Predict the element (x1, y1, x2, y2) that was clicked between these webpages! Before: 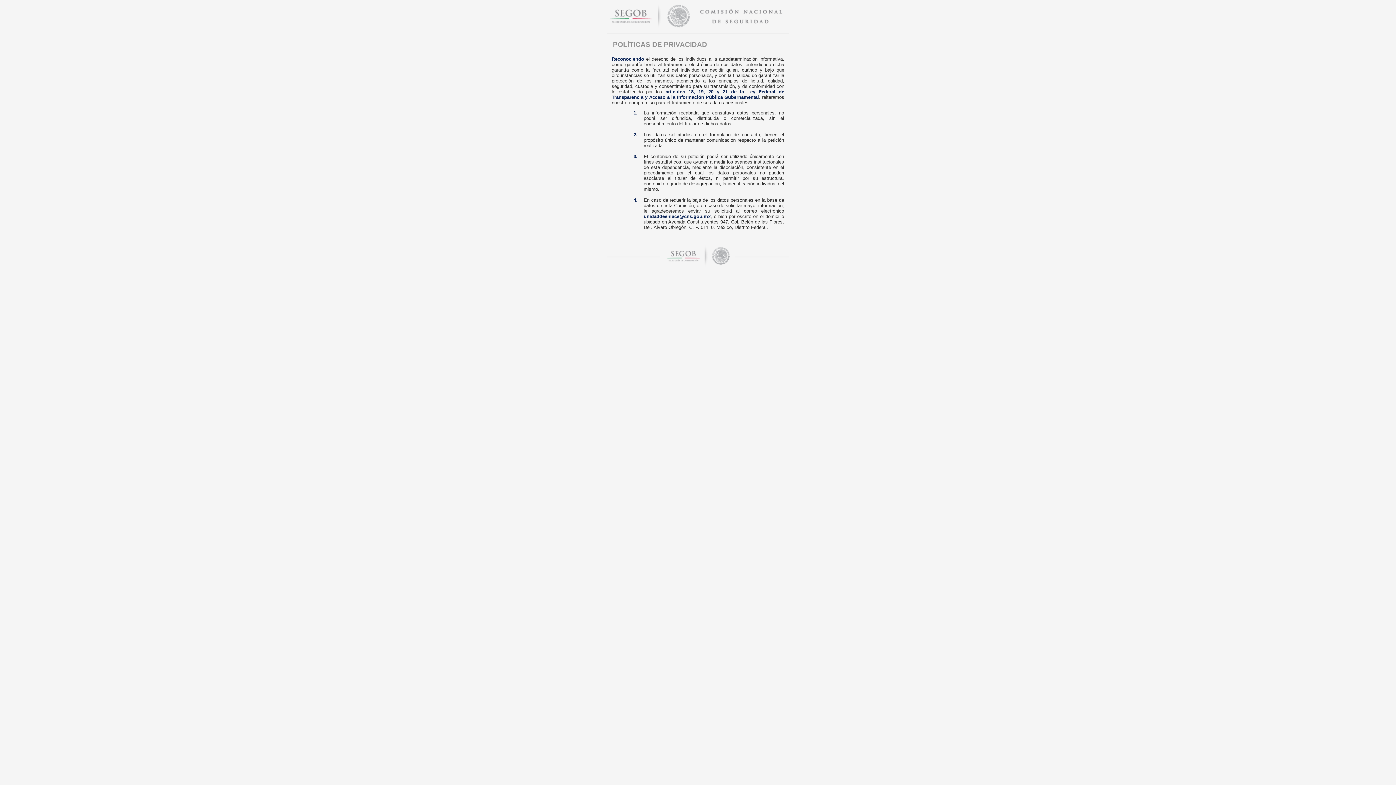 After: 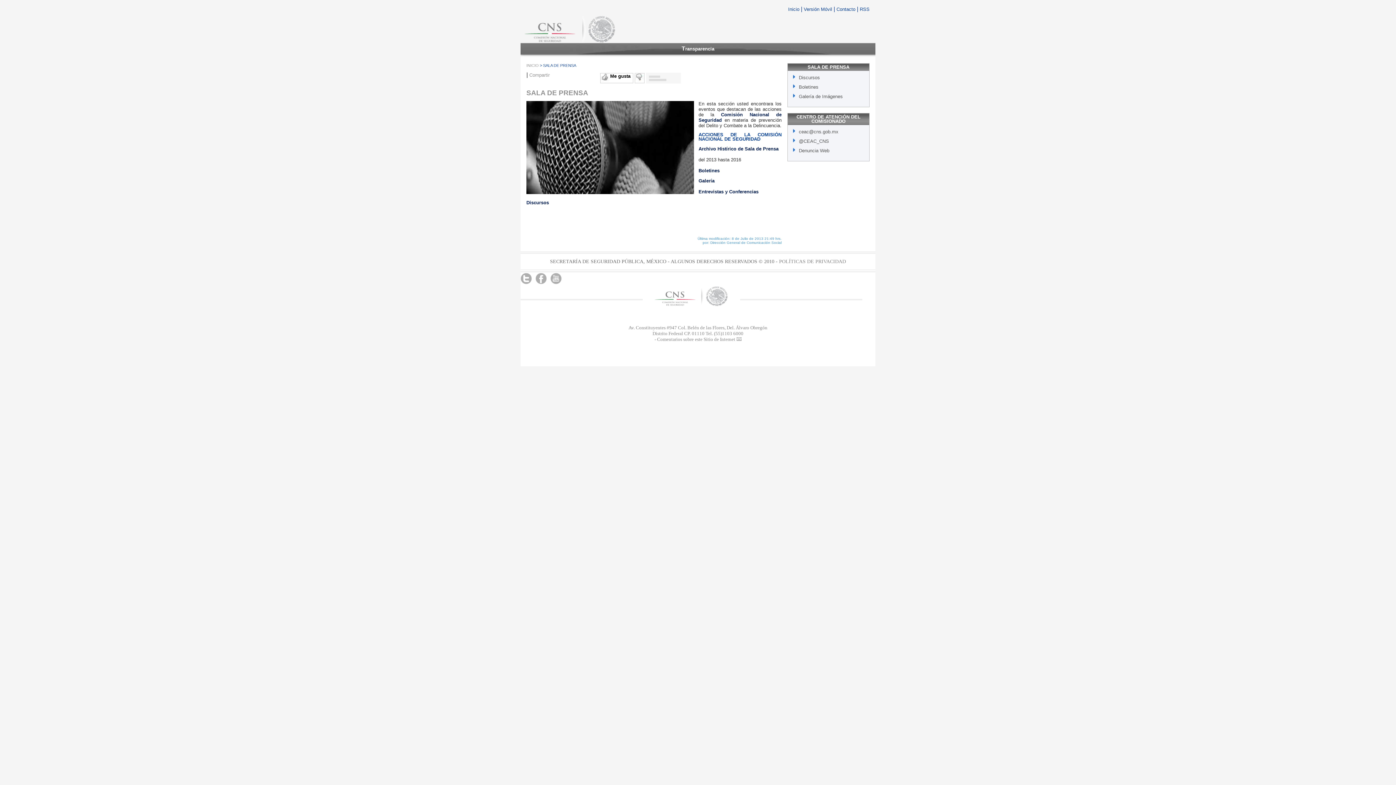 Action: bbox: (607, 29, 789, 35)